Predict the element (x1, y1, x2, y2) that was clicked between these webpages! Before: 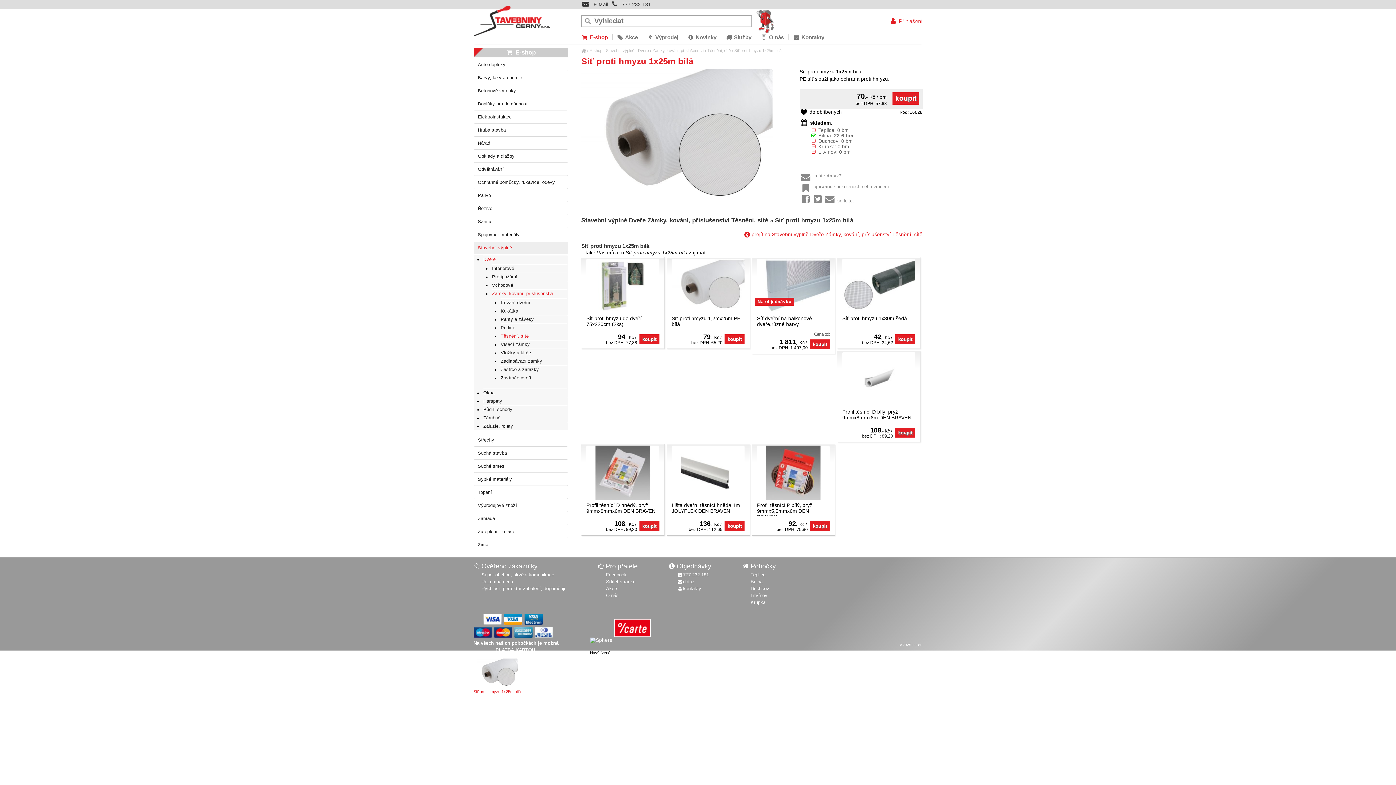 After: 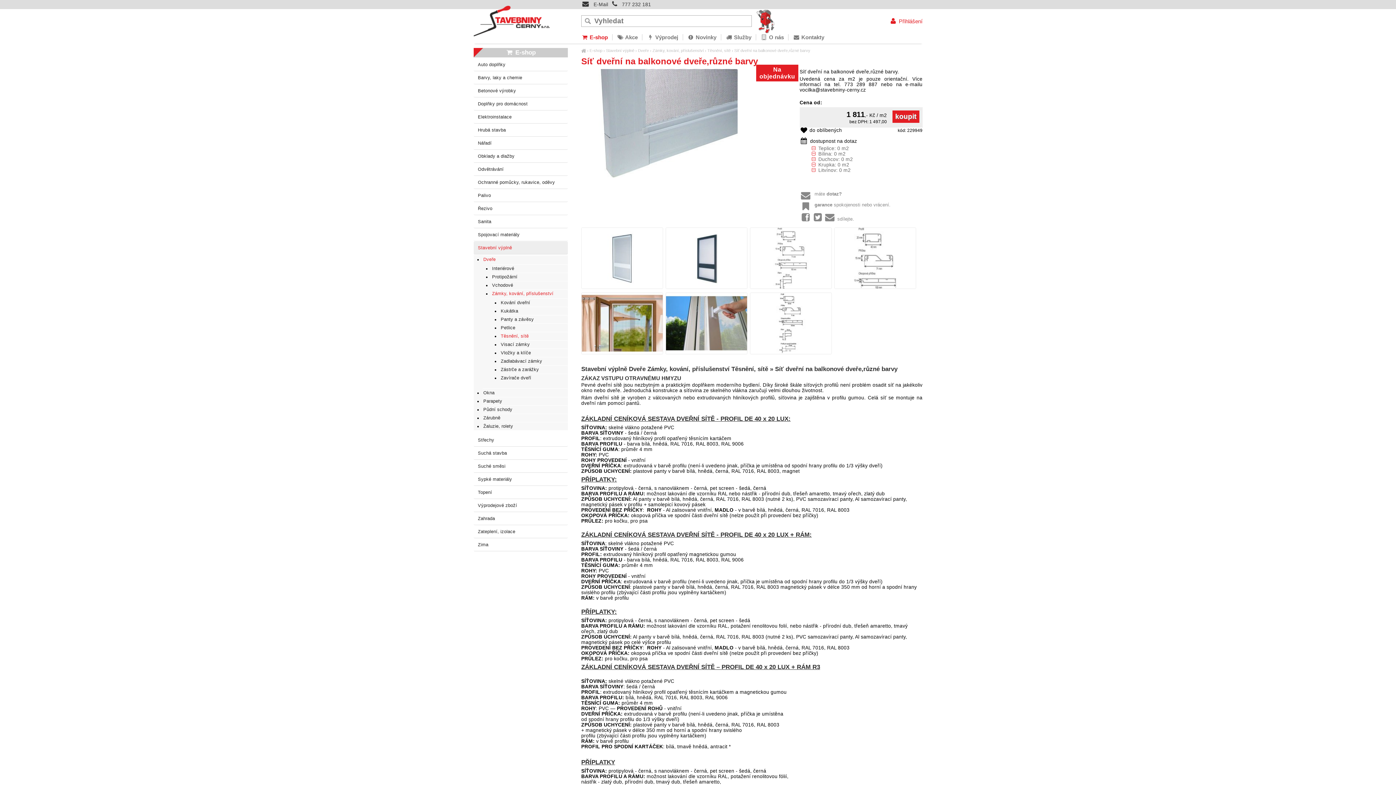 Action: label: Síť dveřní na balkonové dveře,různé barvy bbox: (757, 308, 830, 331)